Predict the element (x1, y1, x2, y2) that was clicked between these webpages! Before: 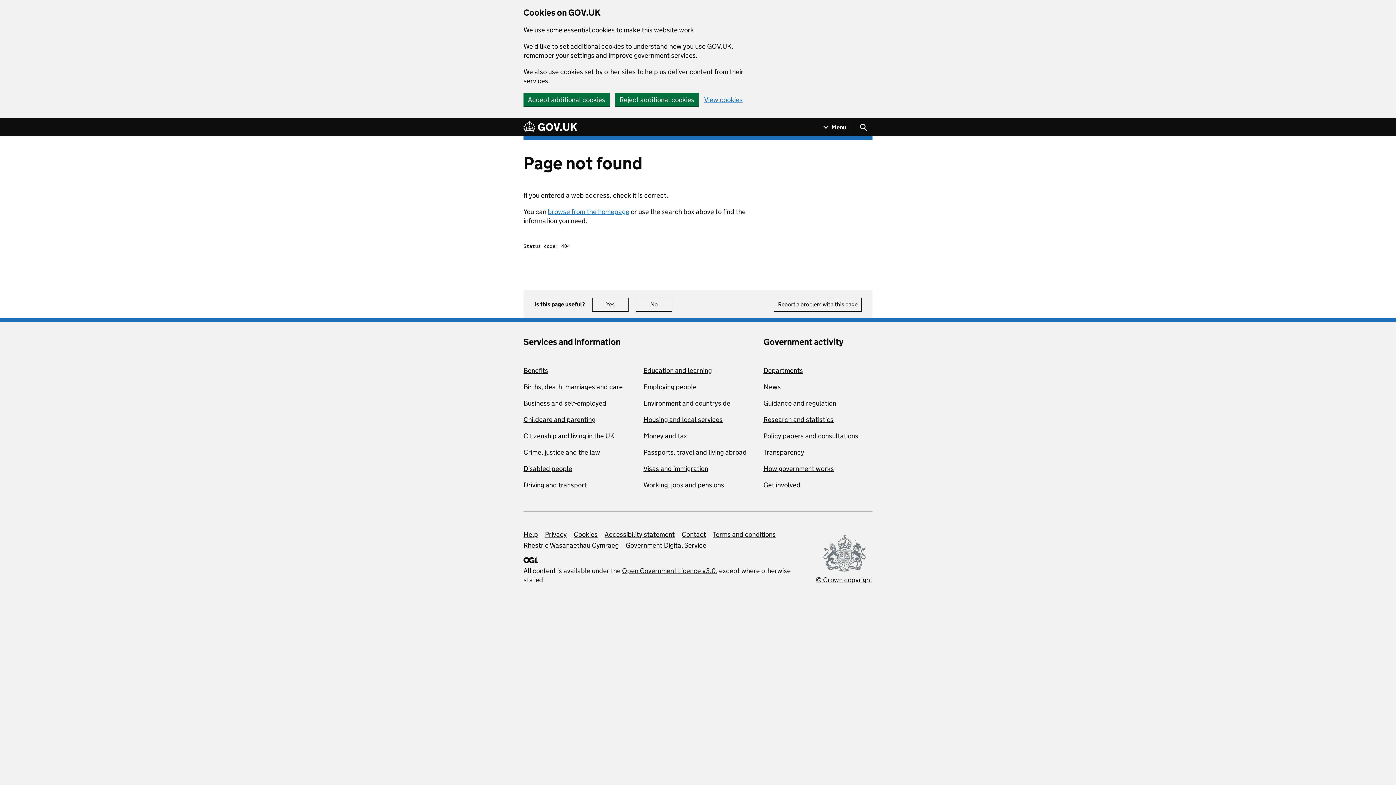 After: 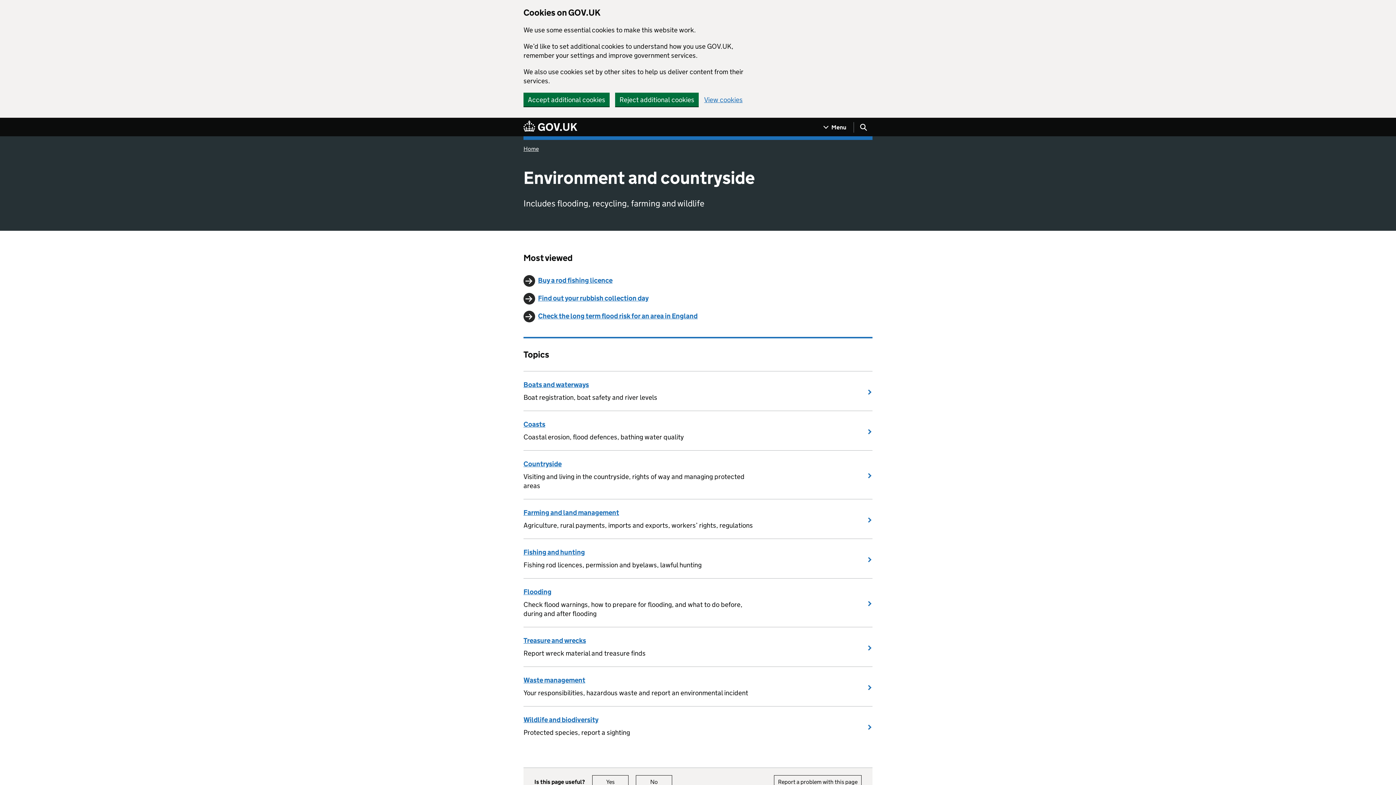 Action: label: Environment and countryside bbox: (643, 399, 730, 407)